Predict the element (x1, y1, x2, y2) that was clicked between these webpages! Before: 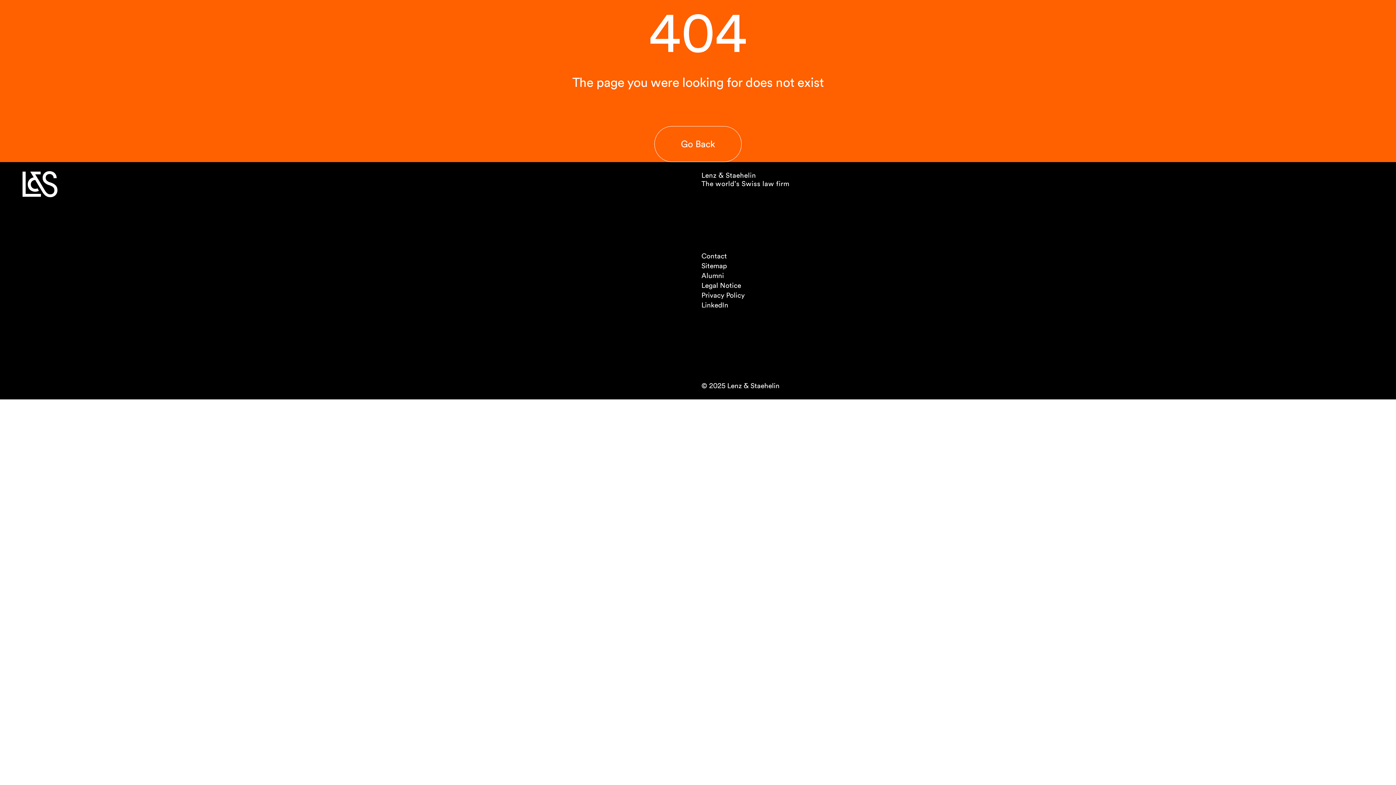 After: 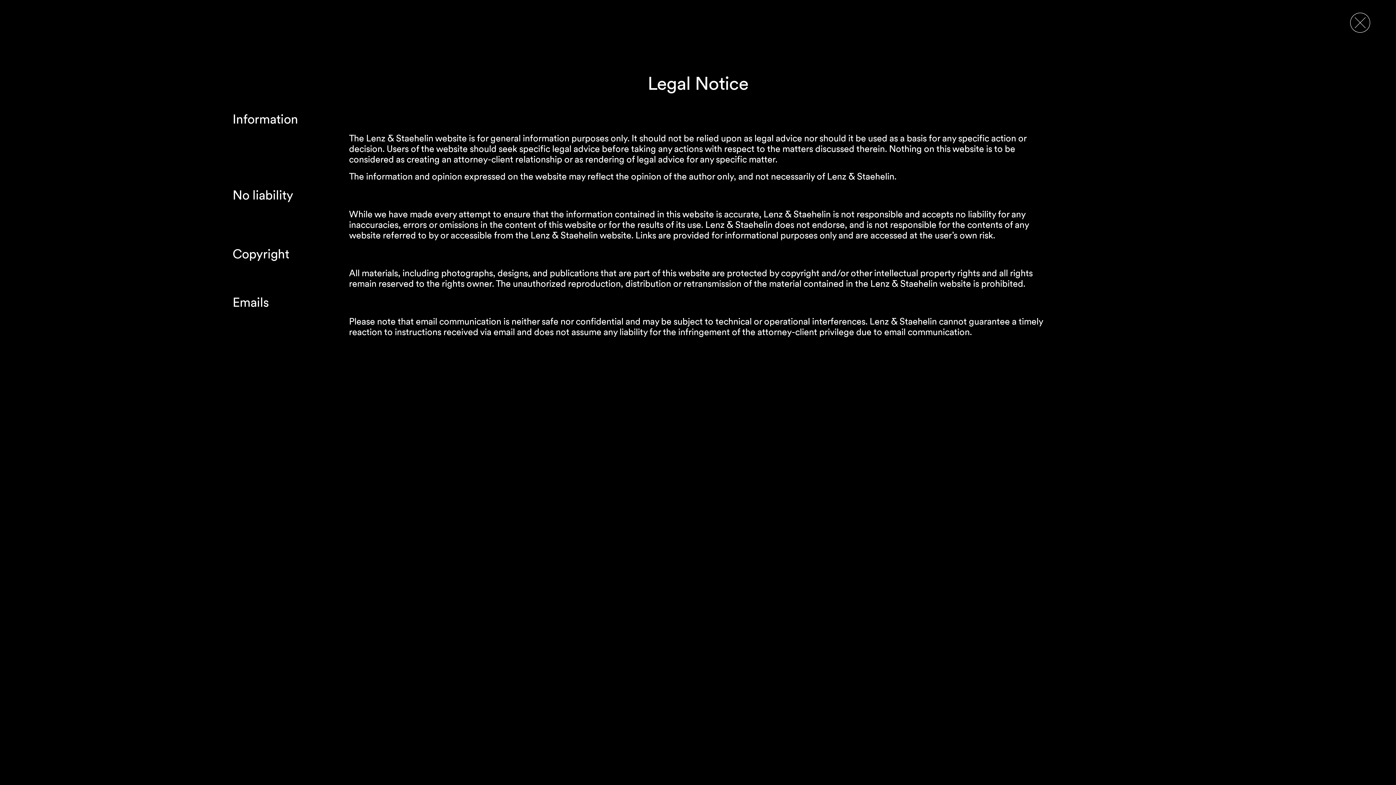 Action: label: Legal Notice bbox: (701, 281, 741, 289)